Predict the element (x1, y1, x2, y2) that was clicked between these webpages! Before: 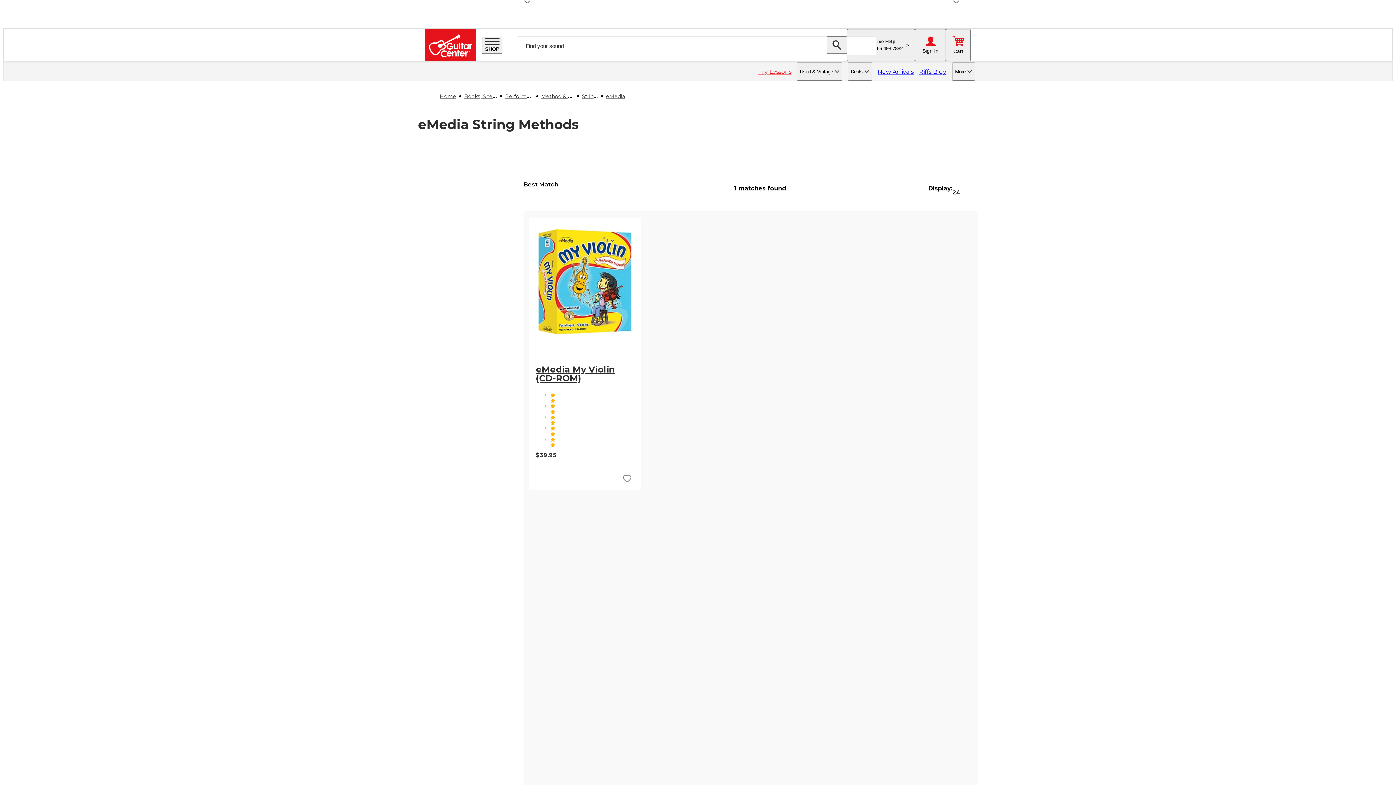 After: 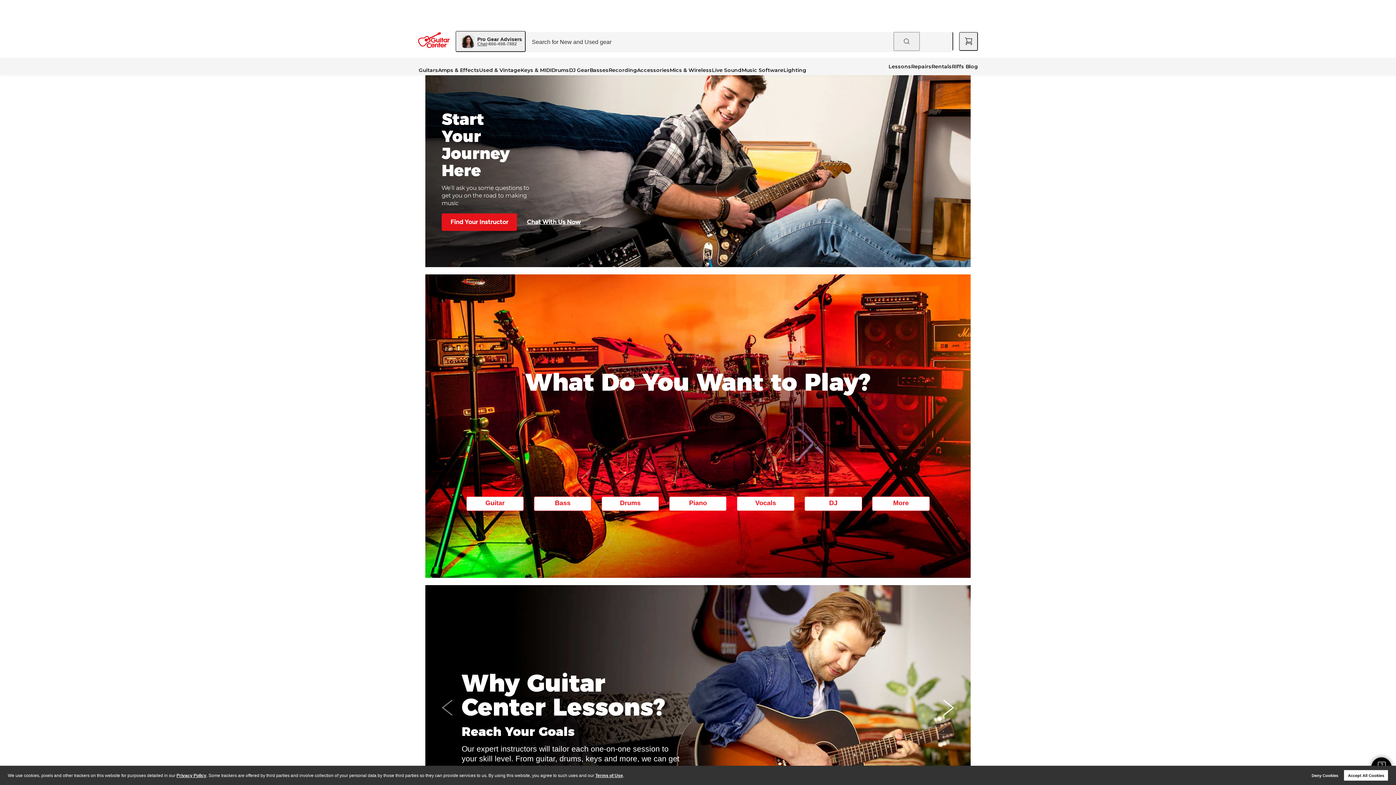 Action: label: Try Lessons bbox: (758, 62, 791, 80)